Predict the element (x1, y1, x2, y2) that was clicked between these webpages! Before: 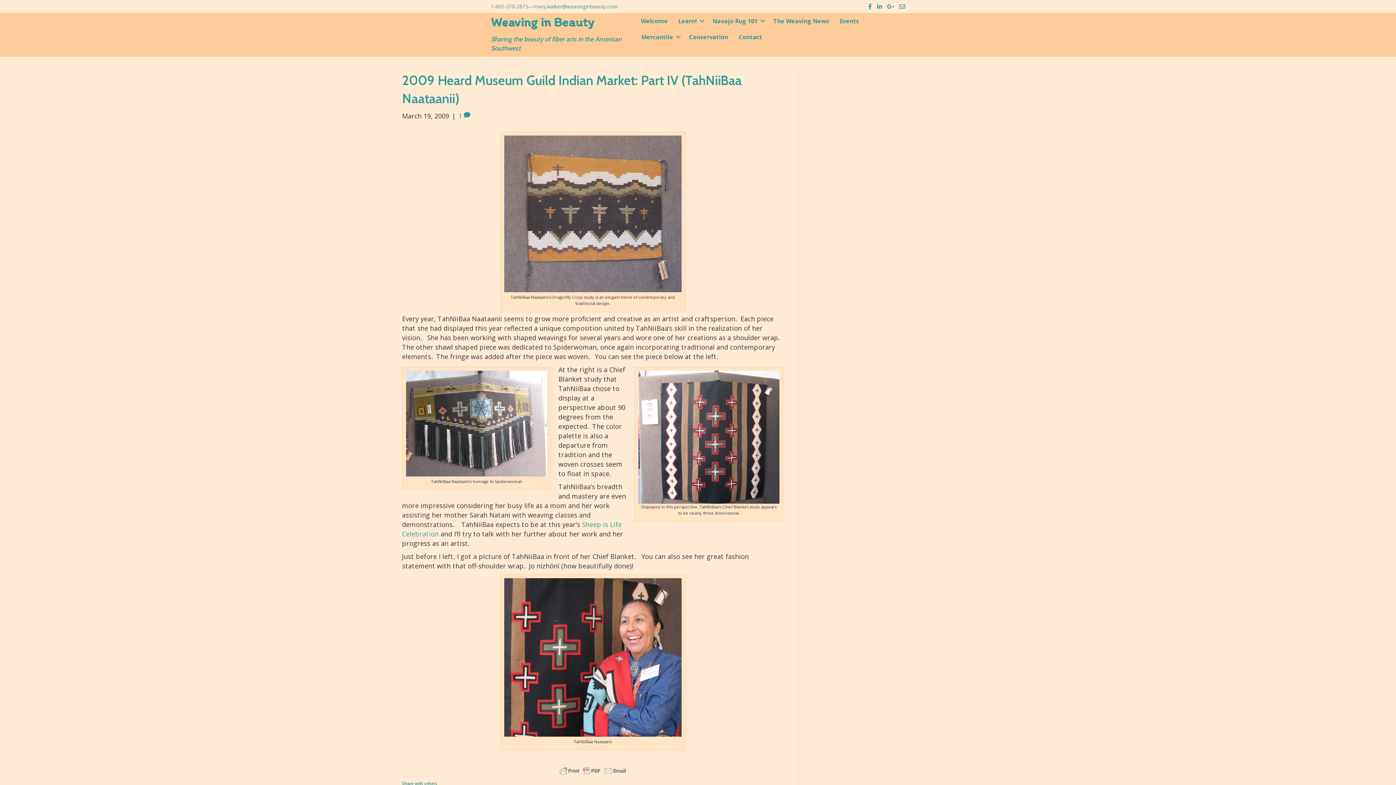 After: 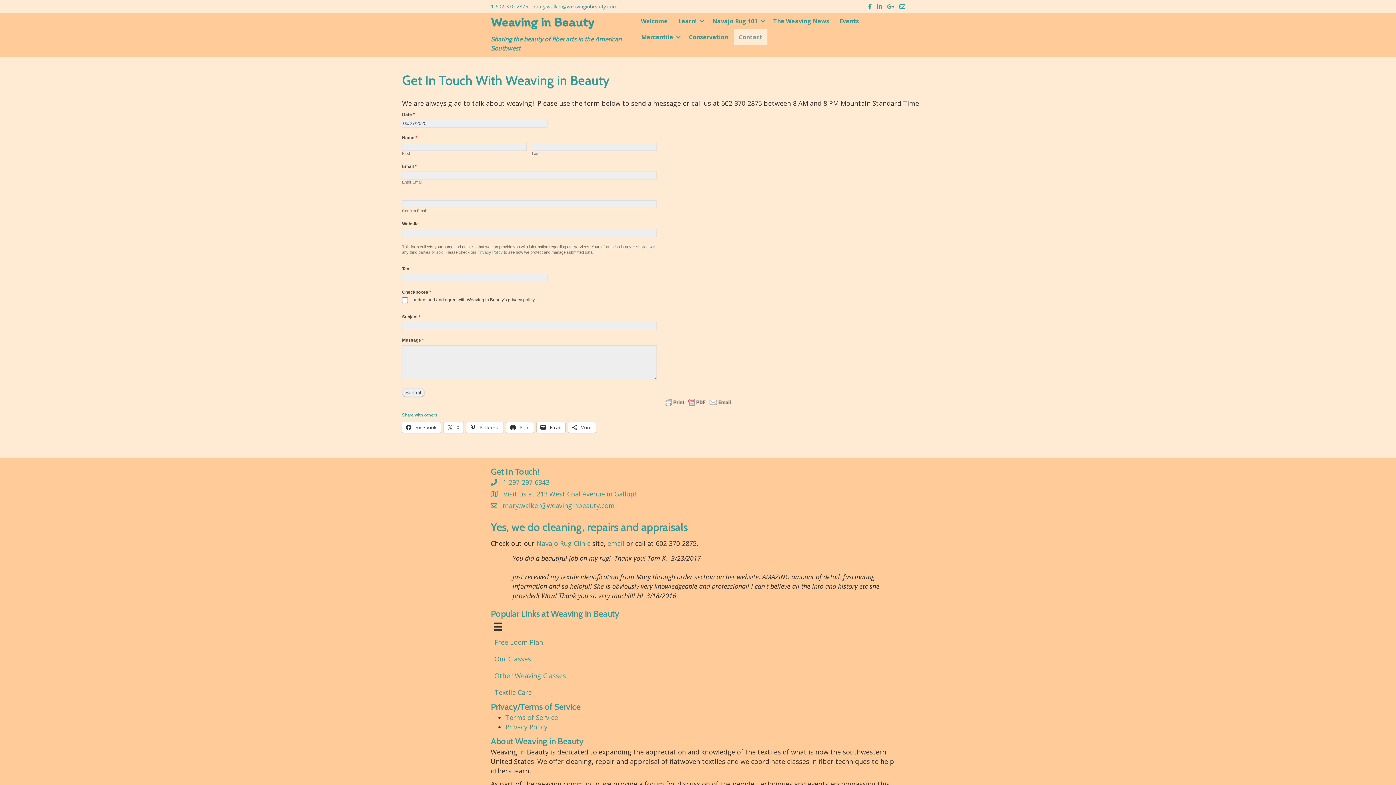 Action: bbox: (733, 29, 767, 45) label: Contact